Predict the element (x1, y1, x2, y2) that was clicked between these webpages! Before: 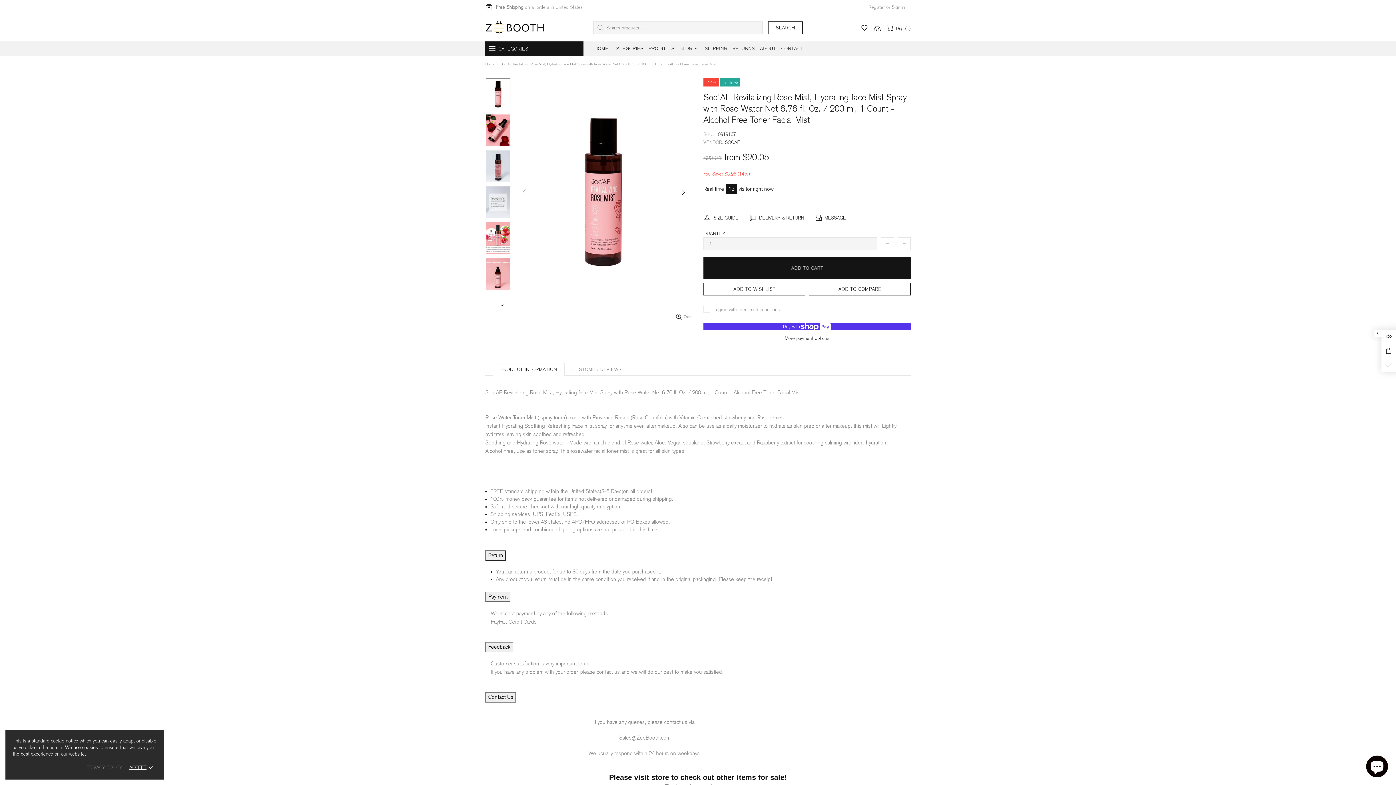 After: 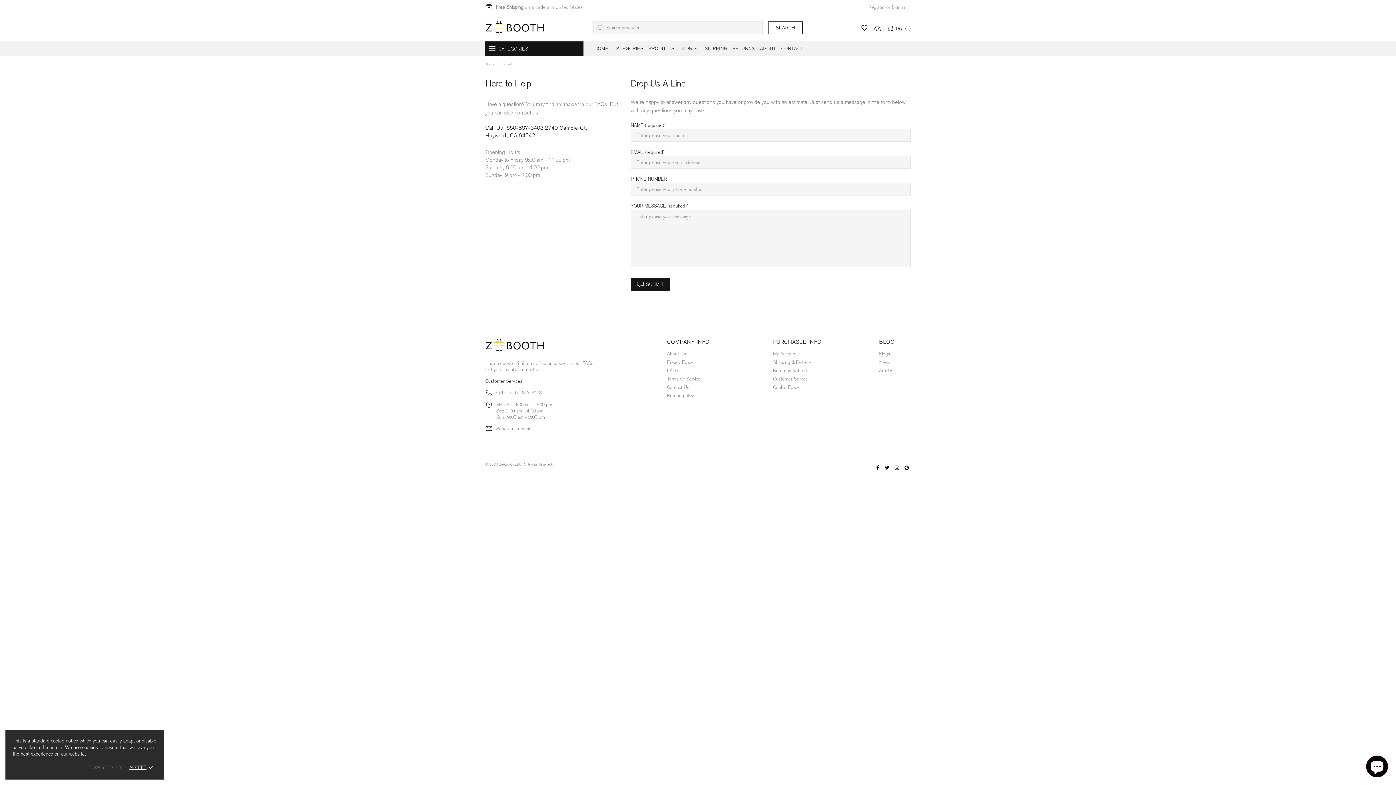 Action: label: CONTACT bbox: (778, 41, 806, 56)